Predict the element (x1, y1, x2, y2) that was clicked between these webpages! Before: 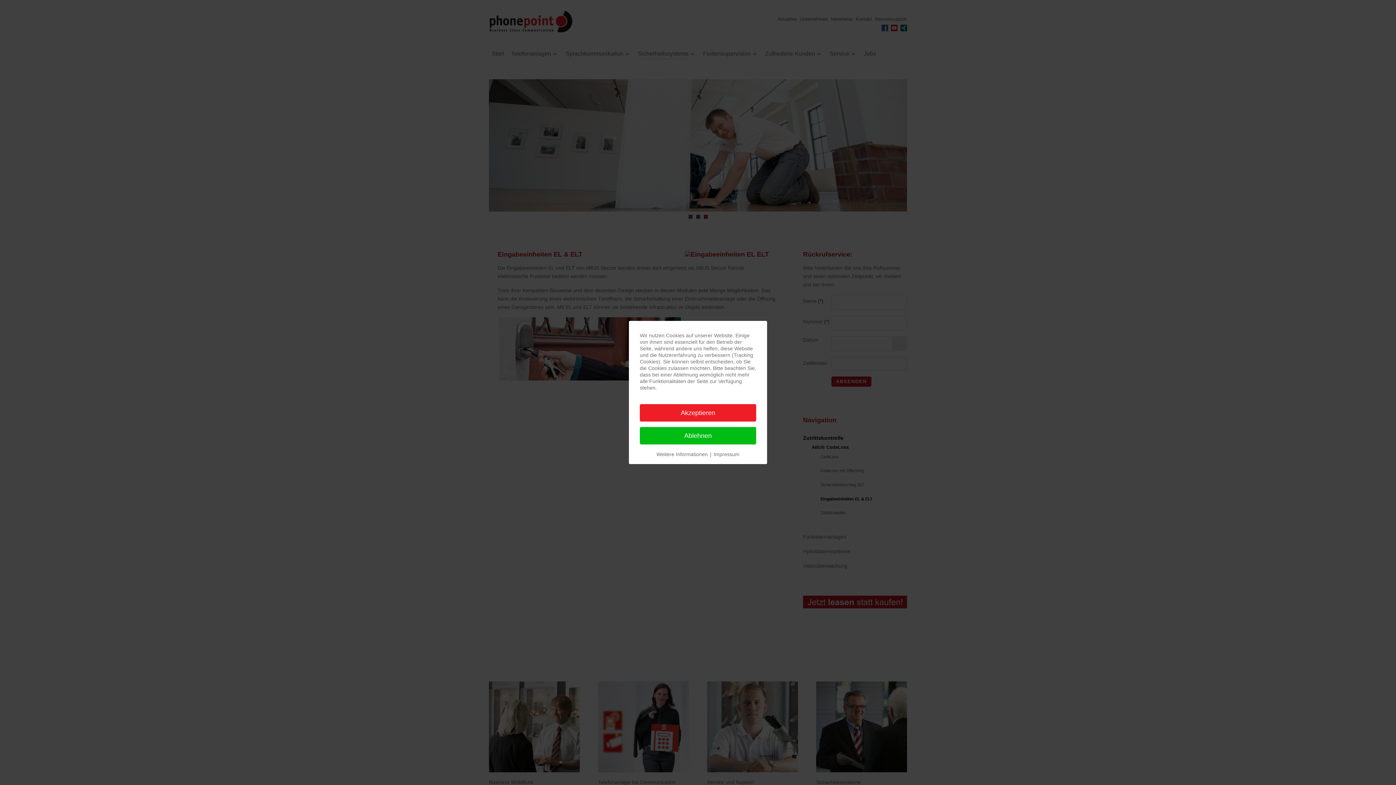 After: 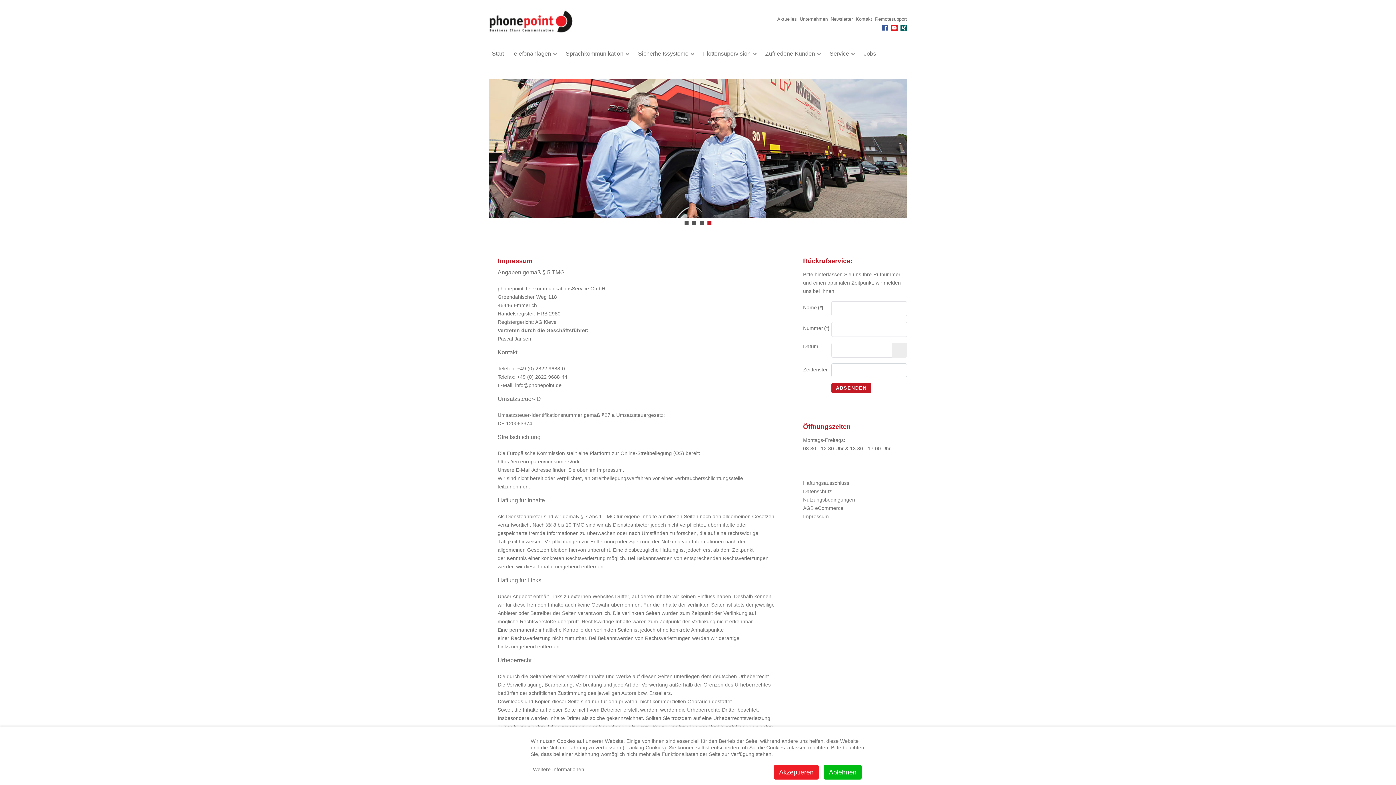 Action: bbox: (713, 450, 739, 458) label: Impressum